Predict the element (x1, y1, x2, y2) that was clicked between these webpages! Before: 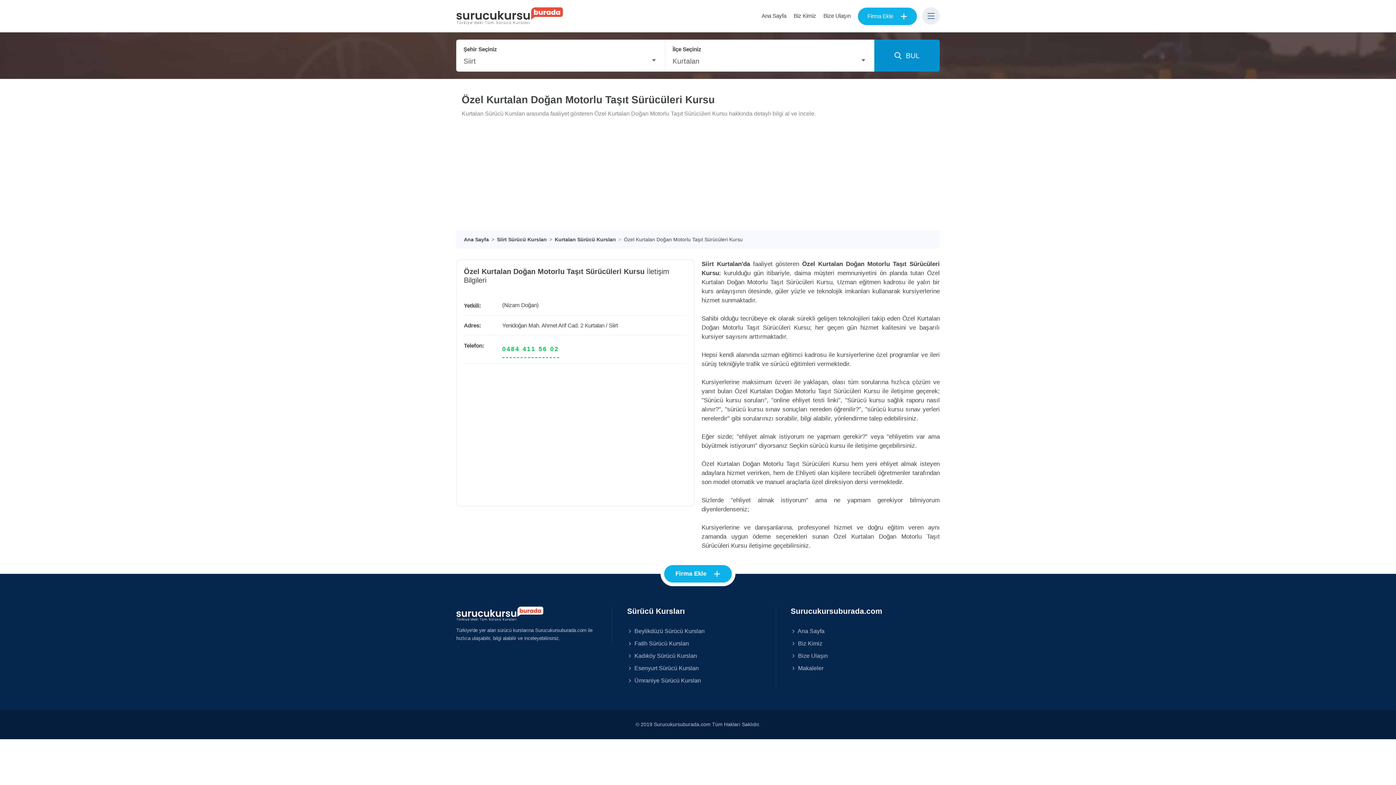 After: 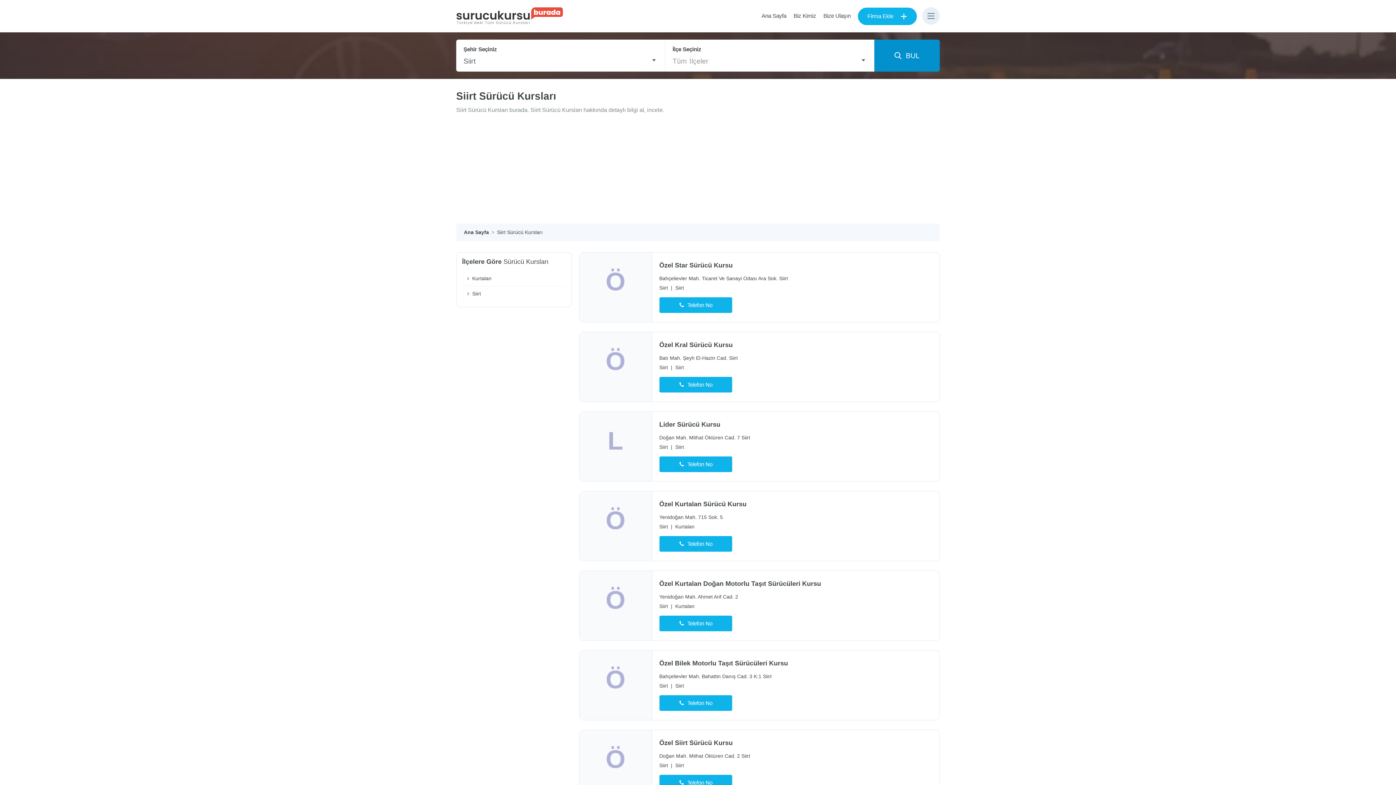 Action: bbox: (608, 322, 618, 328) label: Siirt